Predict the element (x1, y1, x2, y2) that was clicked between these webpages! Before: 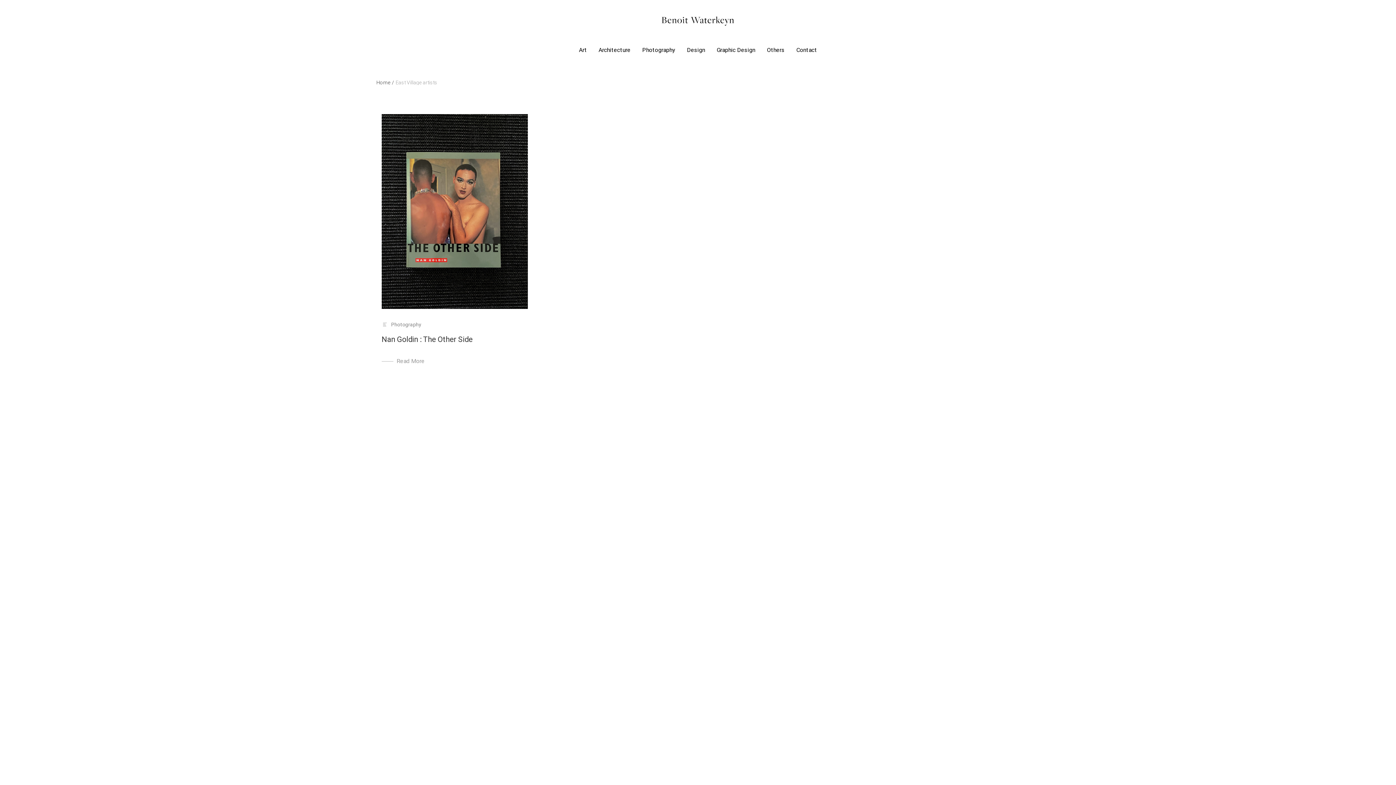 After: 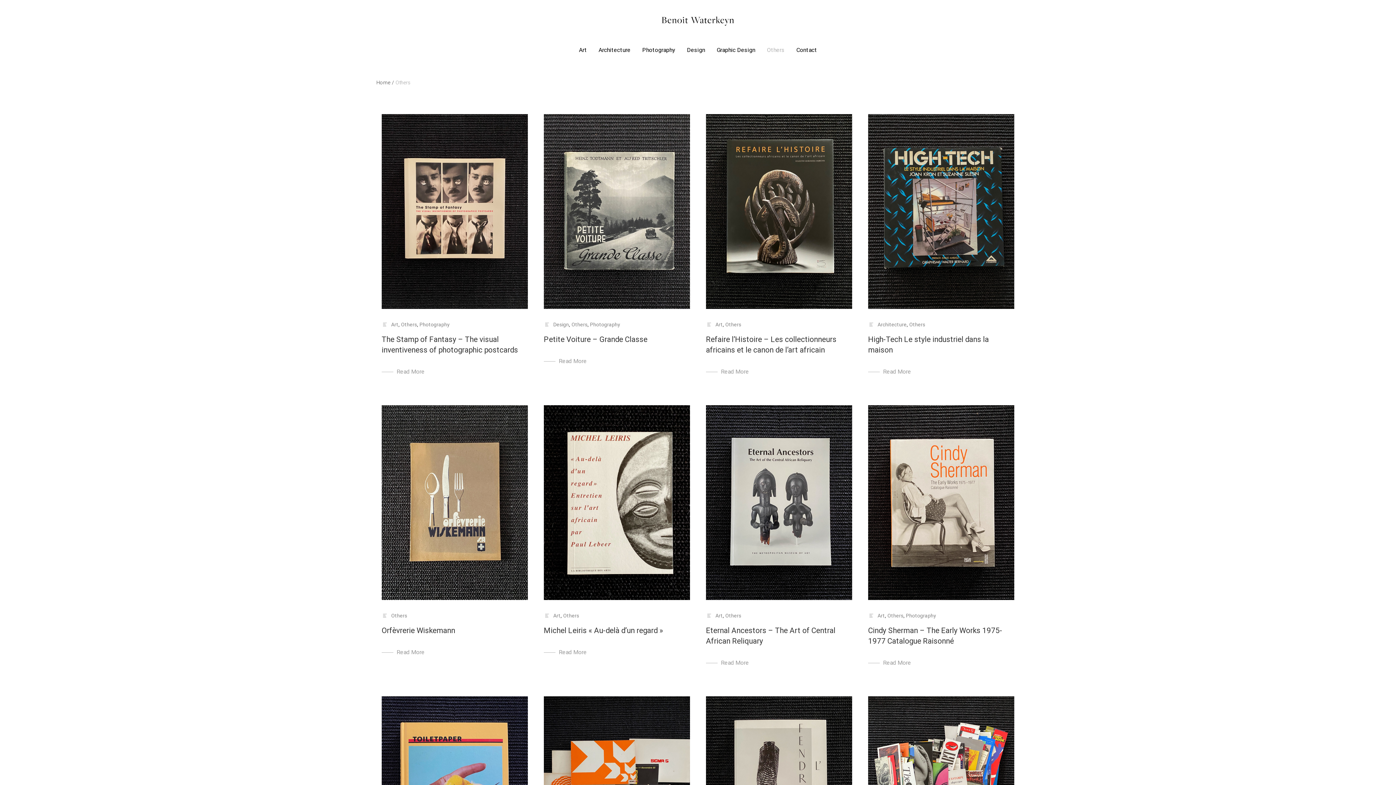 Action: label: Others bbox: (761, 41, 790, 58)